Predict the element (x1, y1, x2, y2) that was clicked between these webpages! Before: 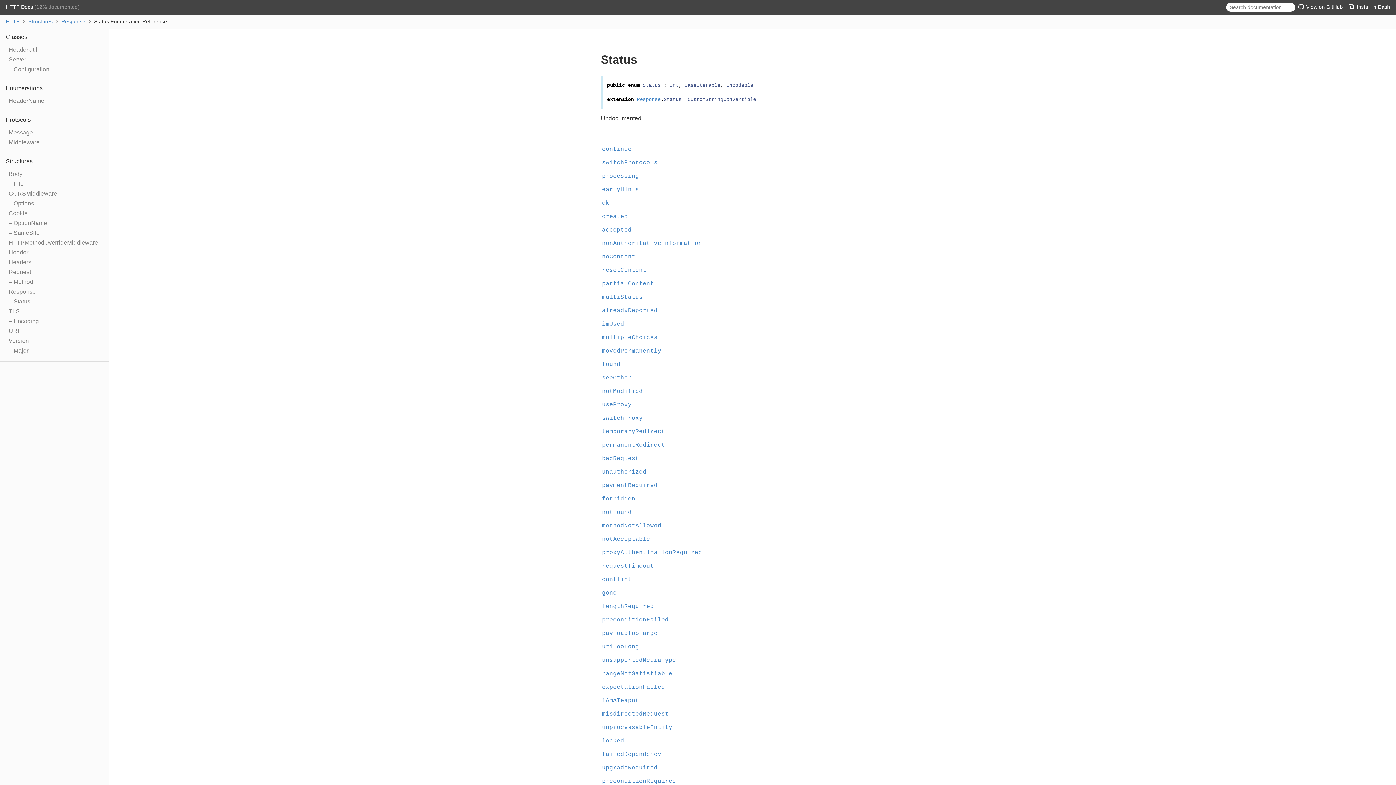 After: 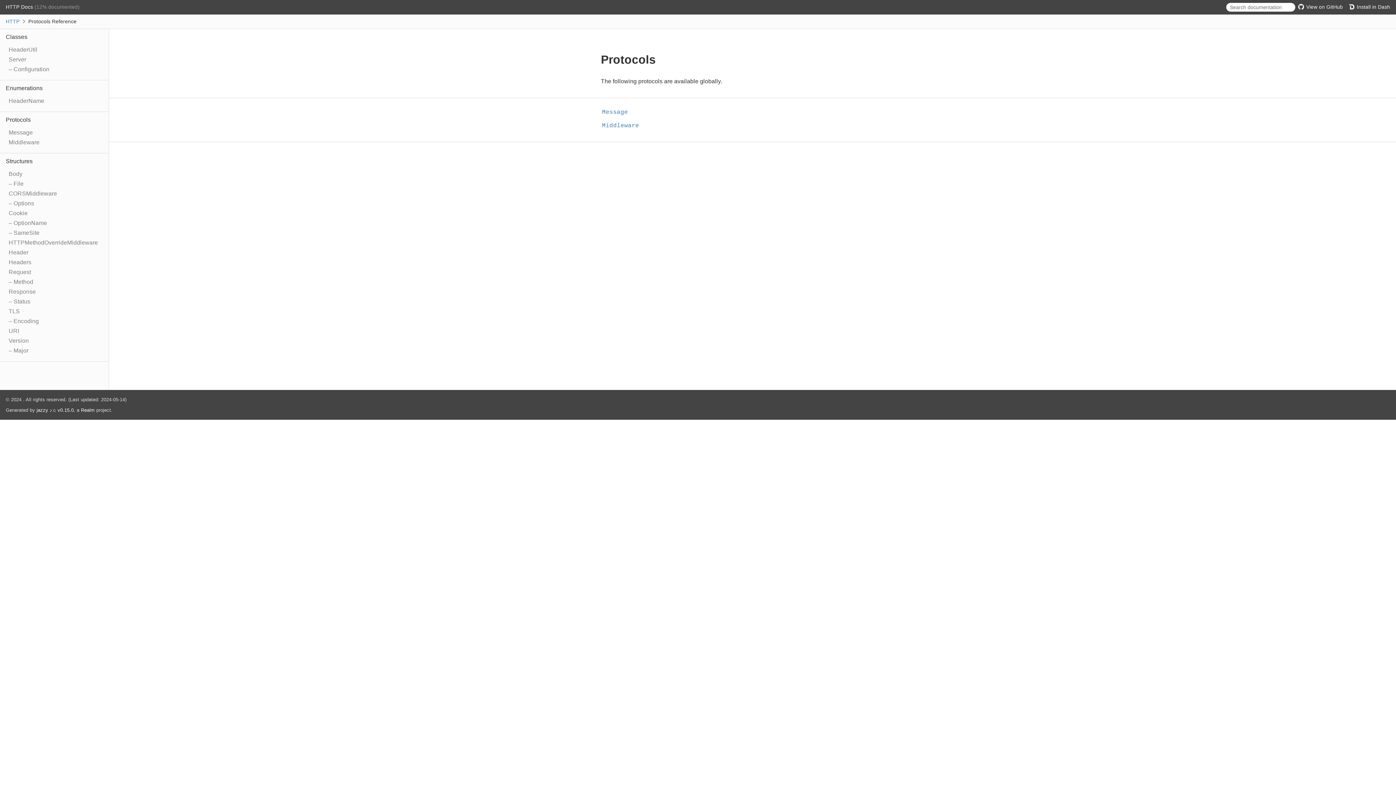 Action: label: Protocols bbox: (5, 116, 30, 122)